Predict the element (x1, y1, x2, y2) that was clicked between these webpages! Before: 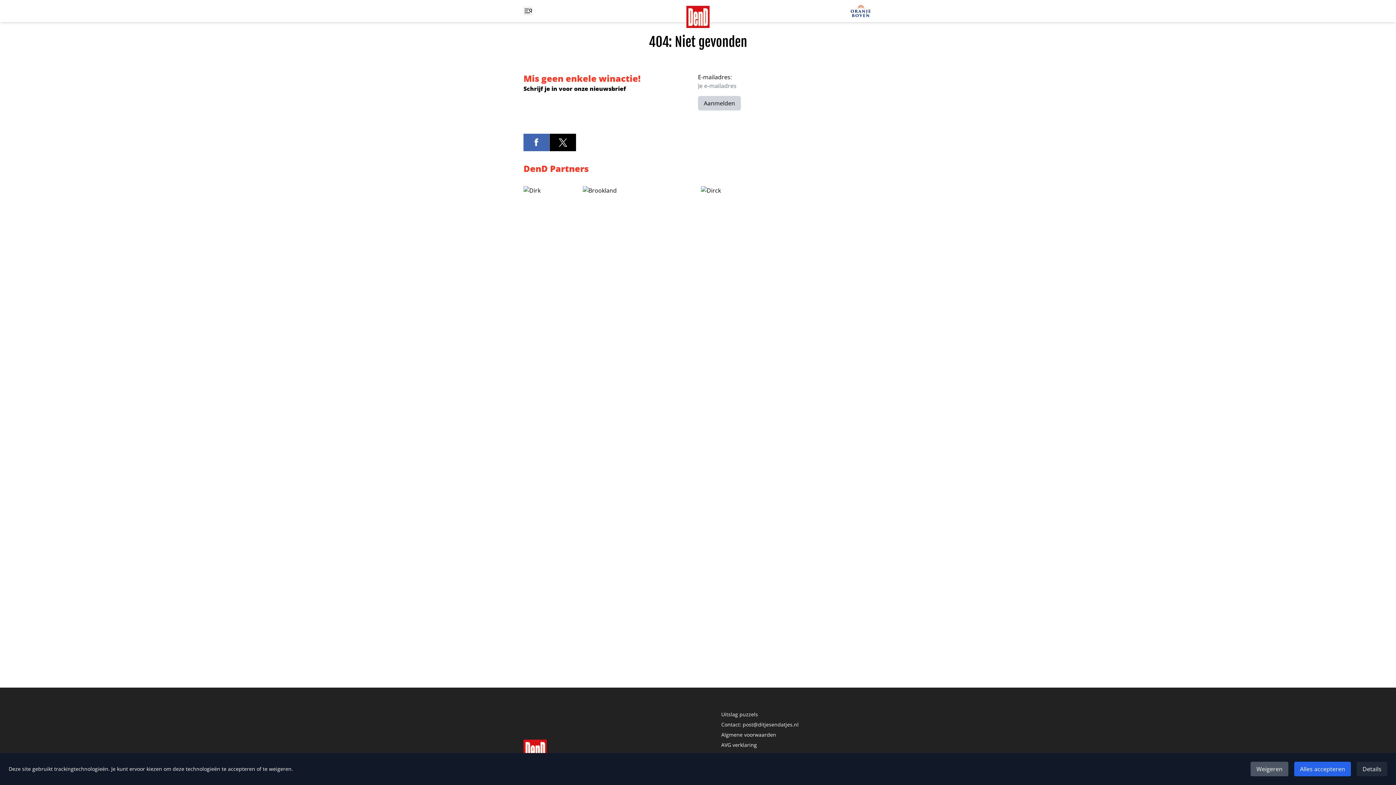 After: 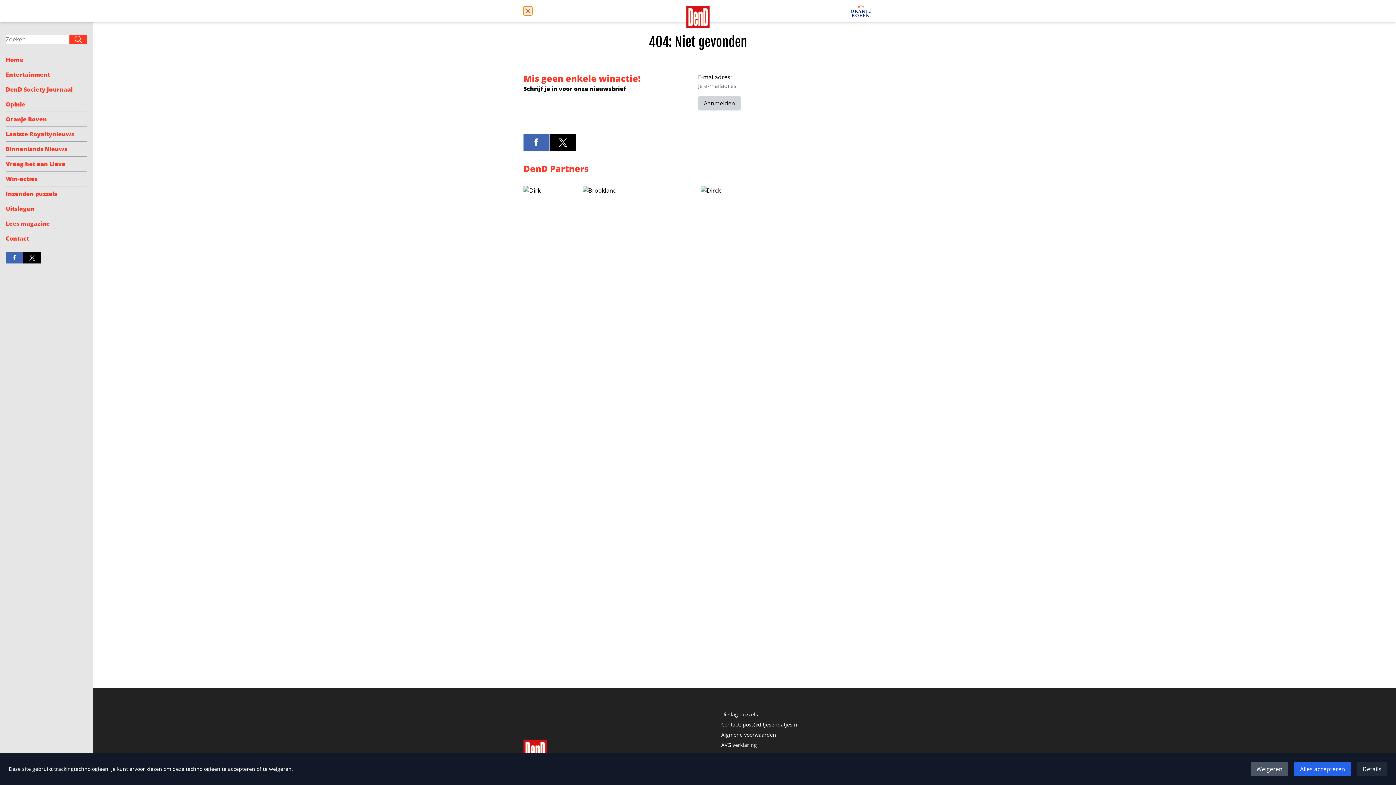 Action: bbox: (523, 6, 532, 15) label: Toggle menu